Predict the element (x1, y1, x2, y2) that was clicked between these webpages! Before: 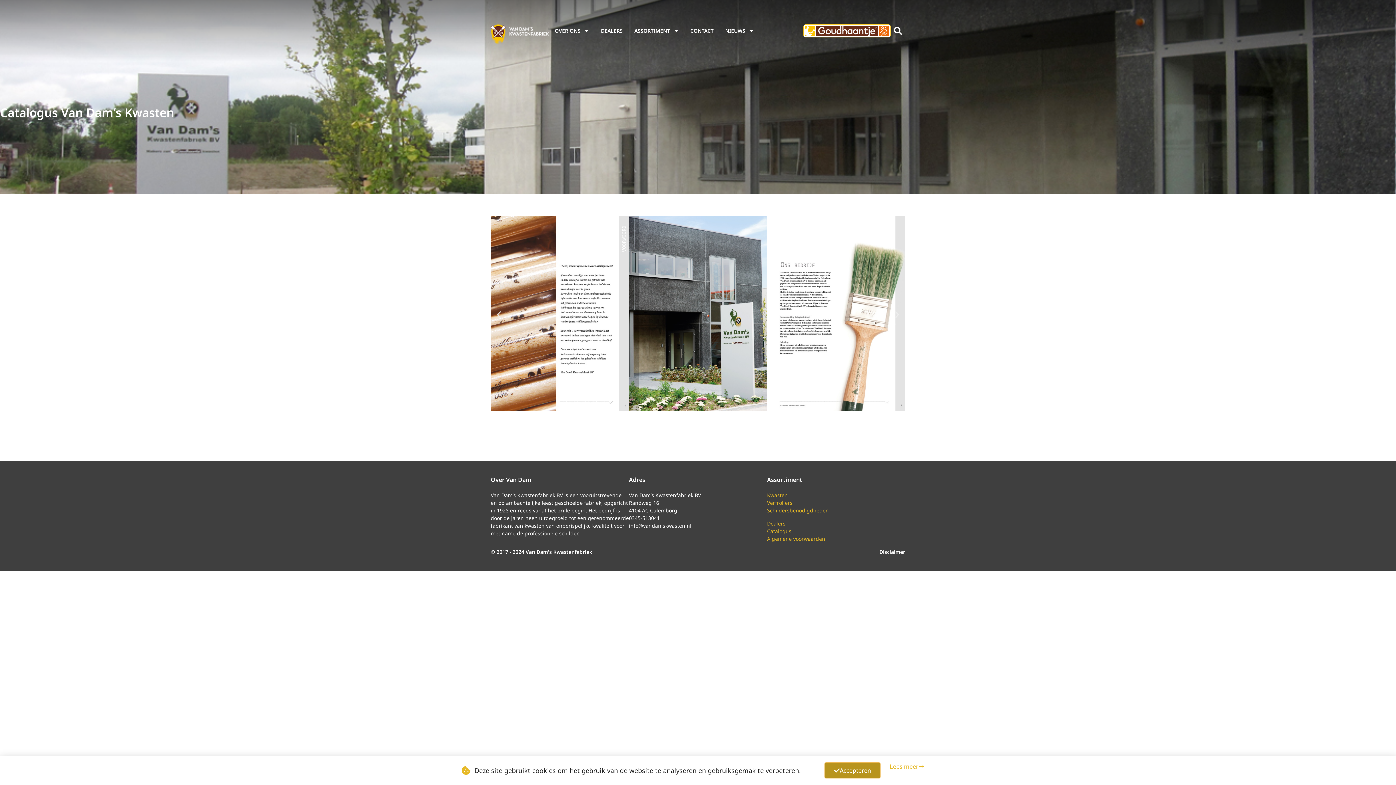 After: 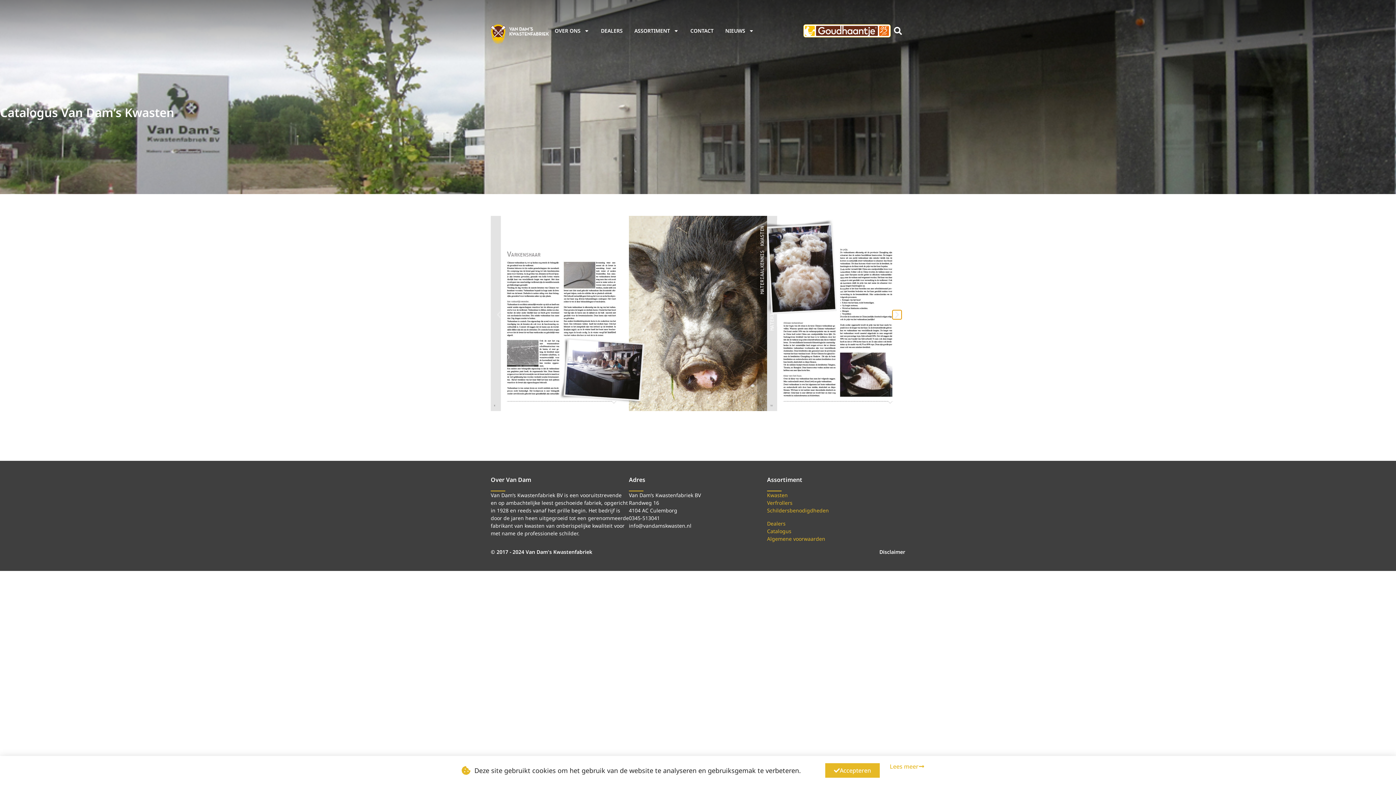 Action: bbox: (892, 310, 901, 319) label: Volgende slide